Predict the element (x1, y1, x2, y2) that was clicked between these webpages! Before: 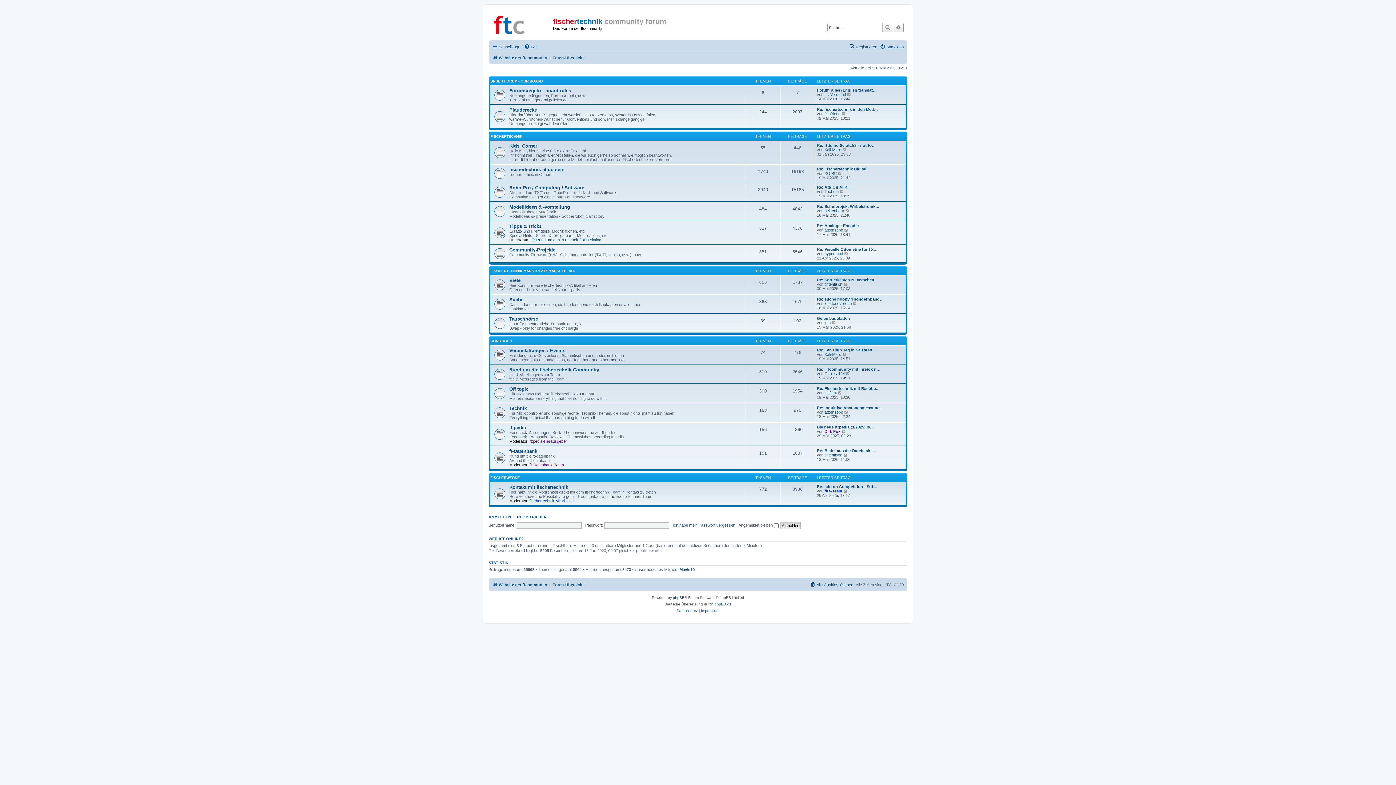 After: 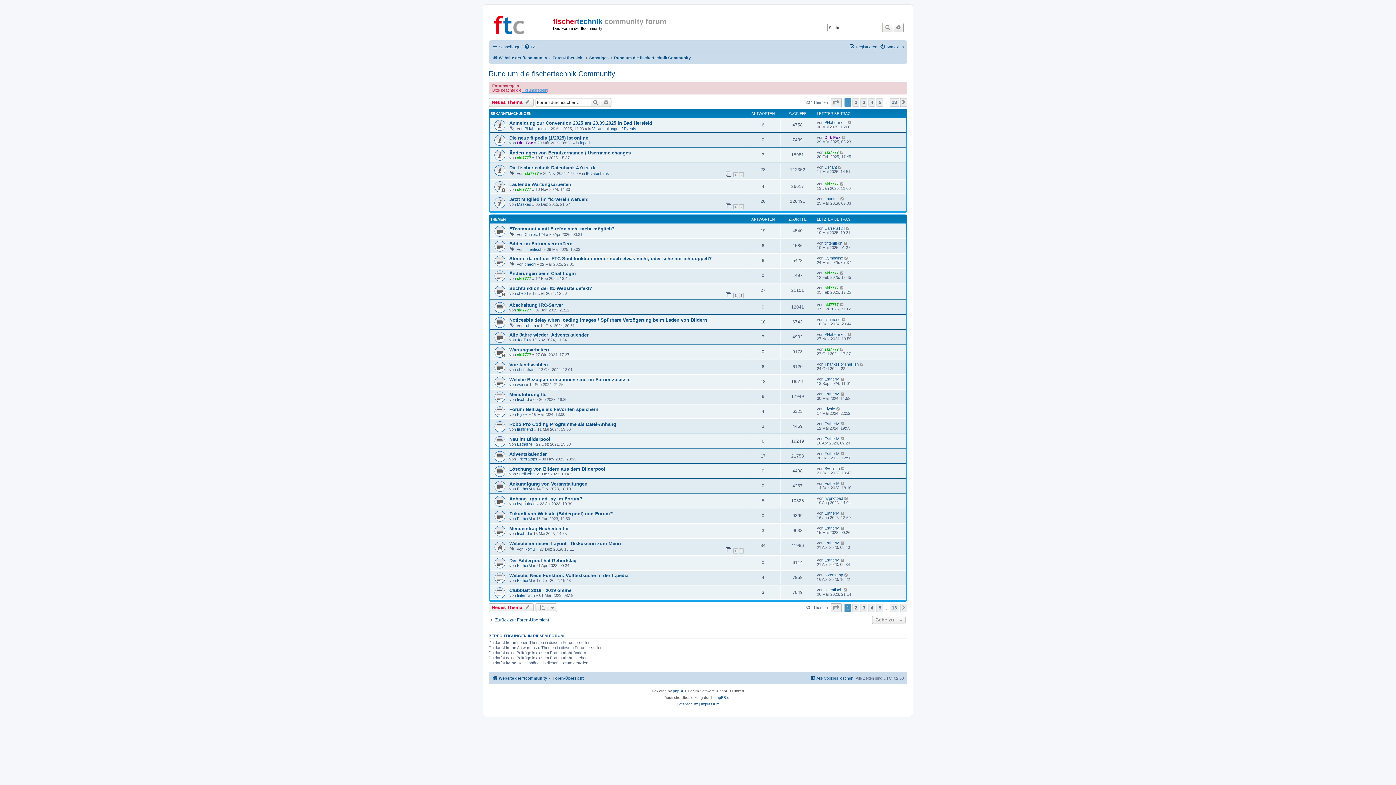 Action: label: Rund um die fischertechnik Community bbox: (509, 367, 599, 372)